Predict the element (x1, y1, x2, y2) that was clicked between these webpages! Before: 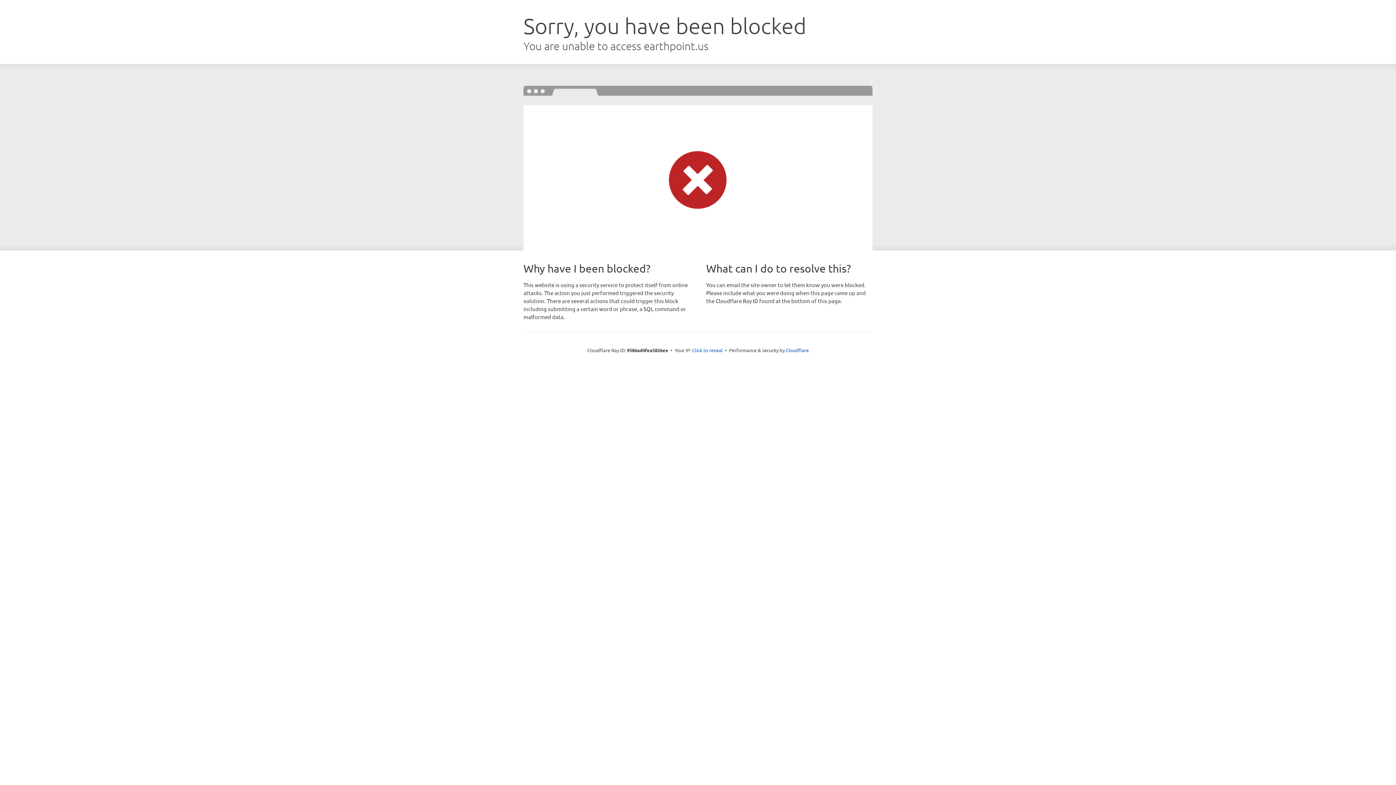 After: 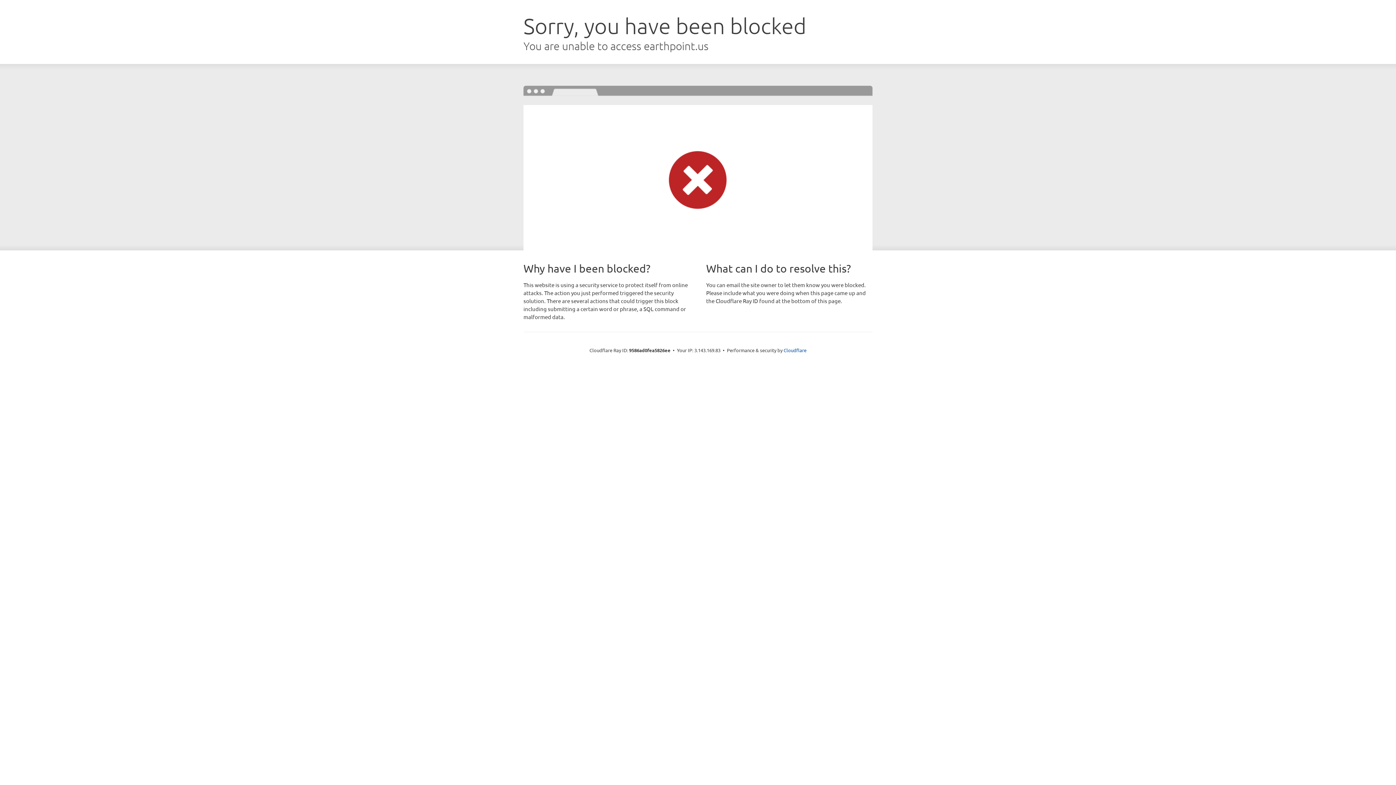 Action: bbox: (692, 346, 722, 353) label: Click to reveal